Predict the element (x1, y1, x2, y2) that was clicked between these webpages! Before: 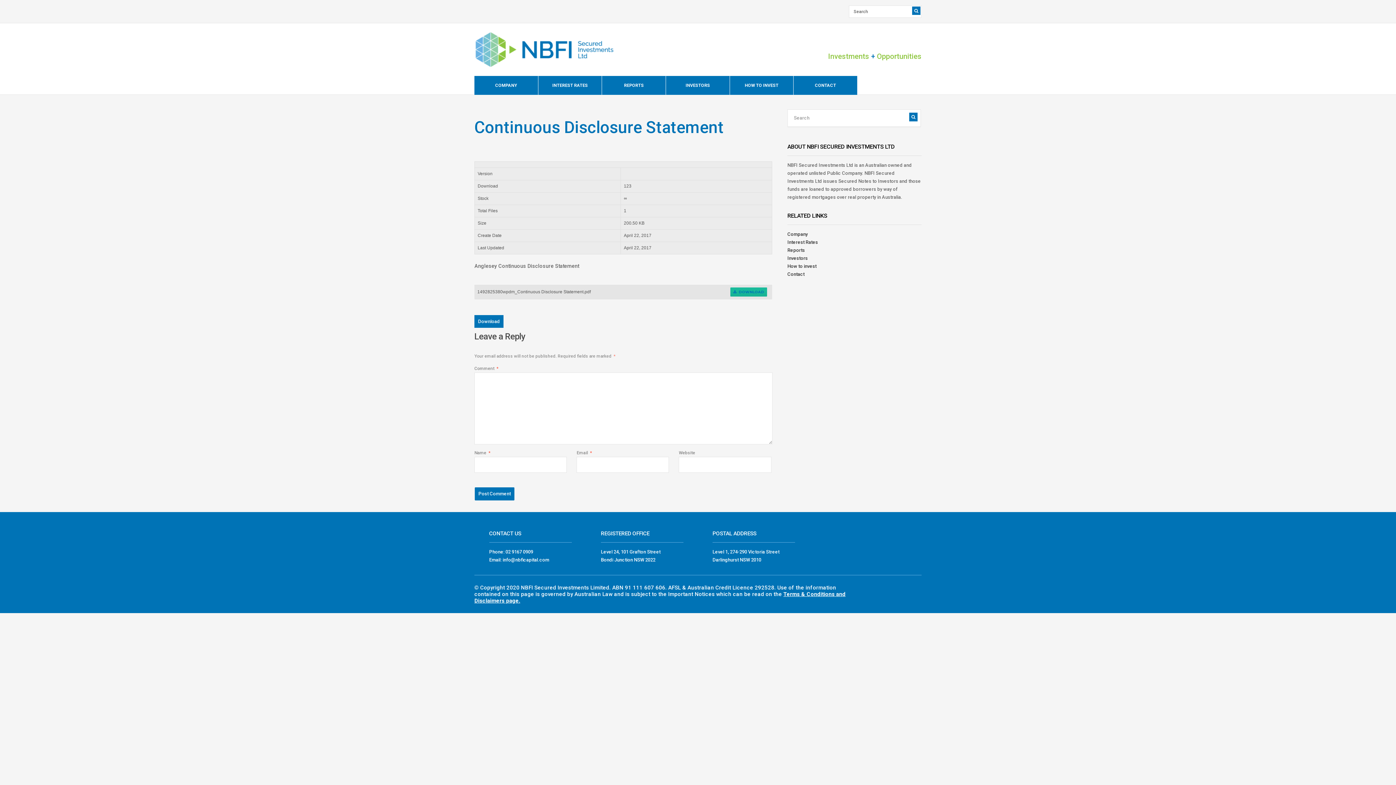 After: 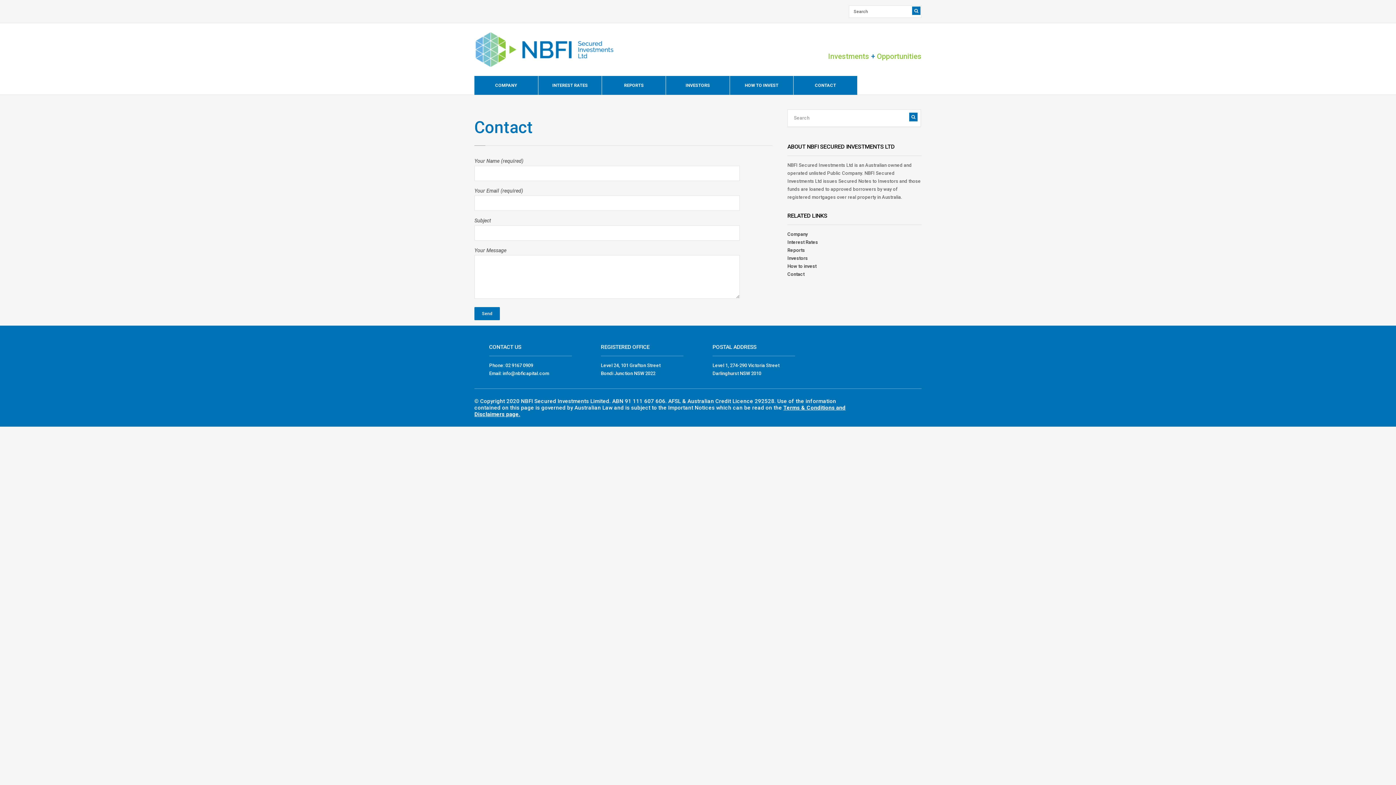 Action: bbox: (787, 271, 804, 277) label: Contact